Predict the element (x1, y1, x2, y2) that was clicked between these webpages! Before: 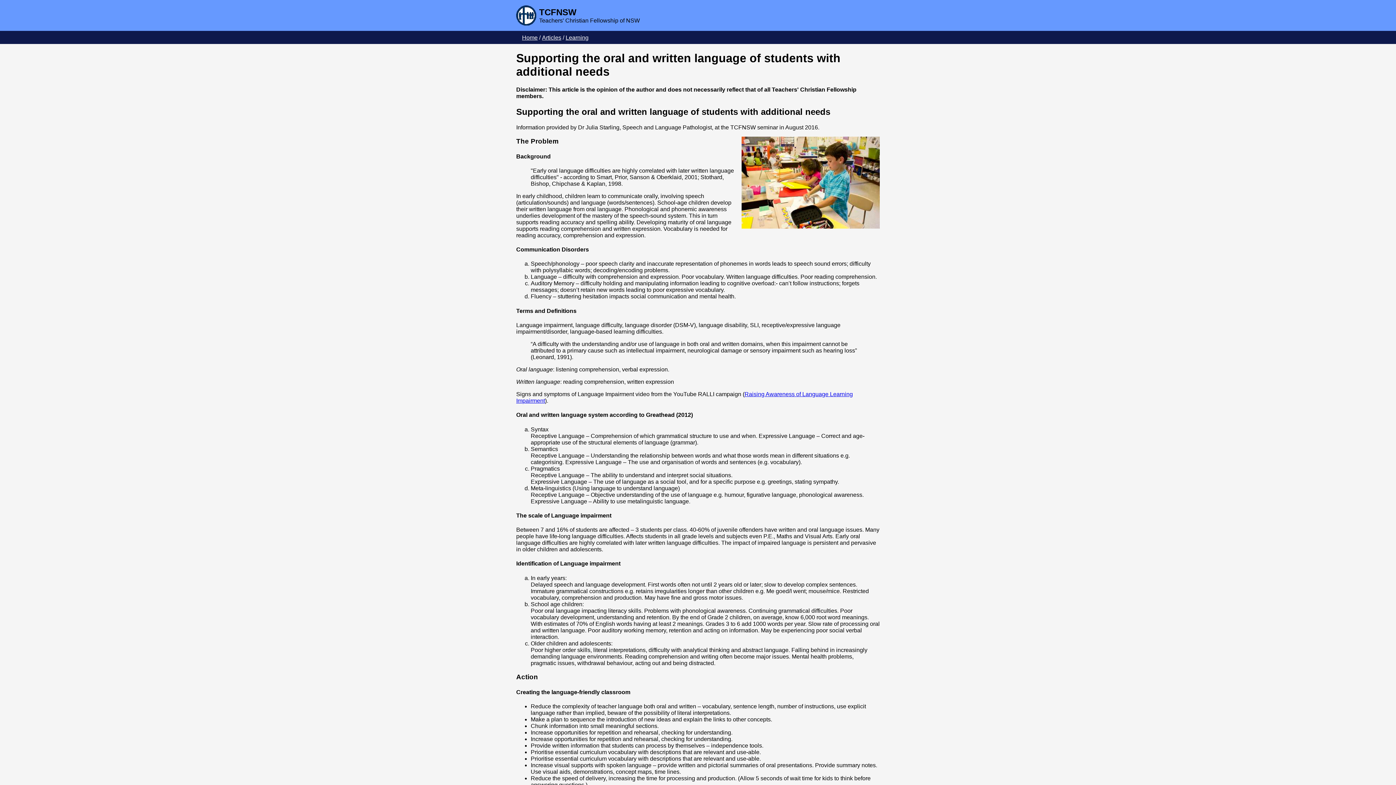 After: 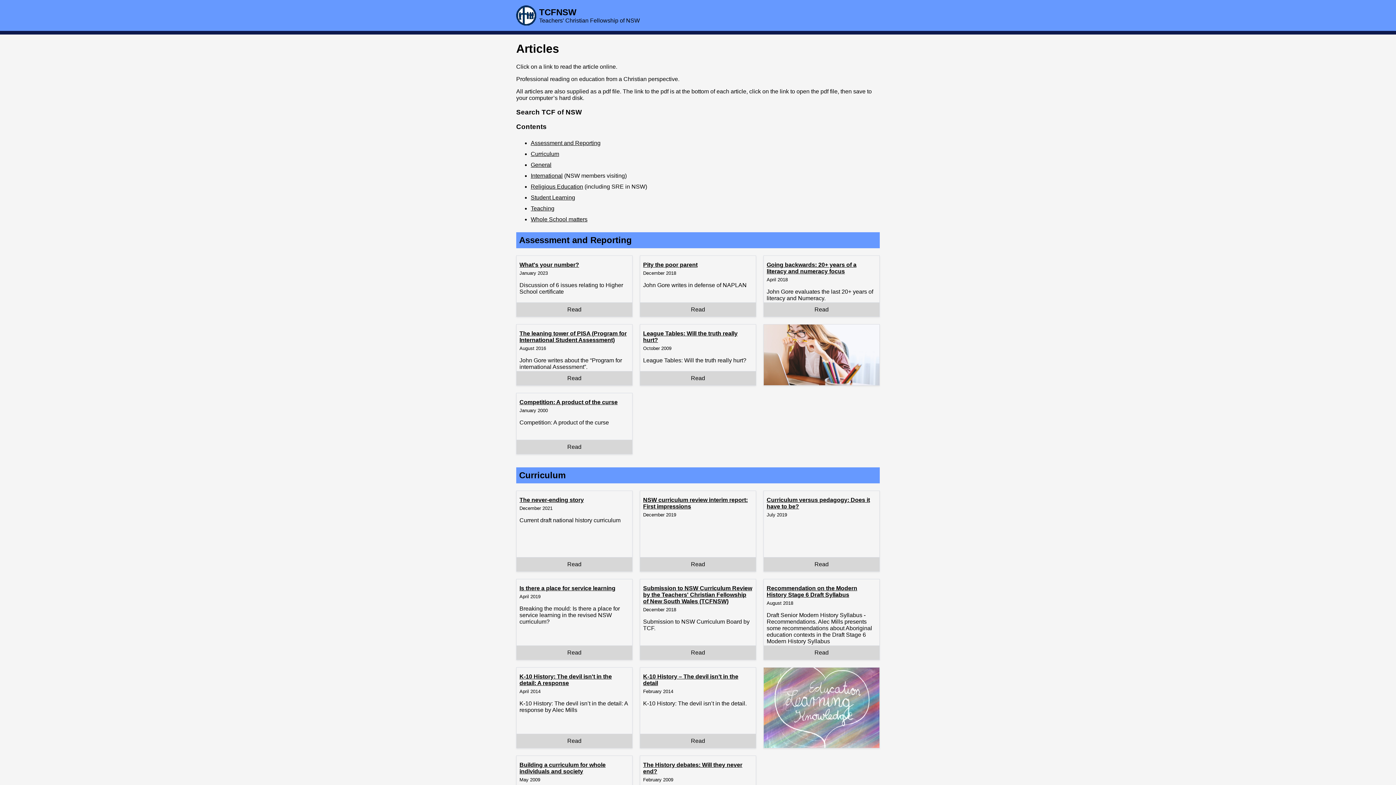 Action: label: Articles bbox: (542, 34, 561, 40)